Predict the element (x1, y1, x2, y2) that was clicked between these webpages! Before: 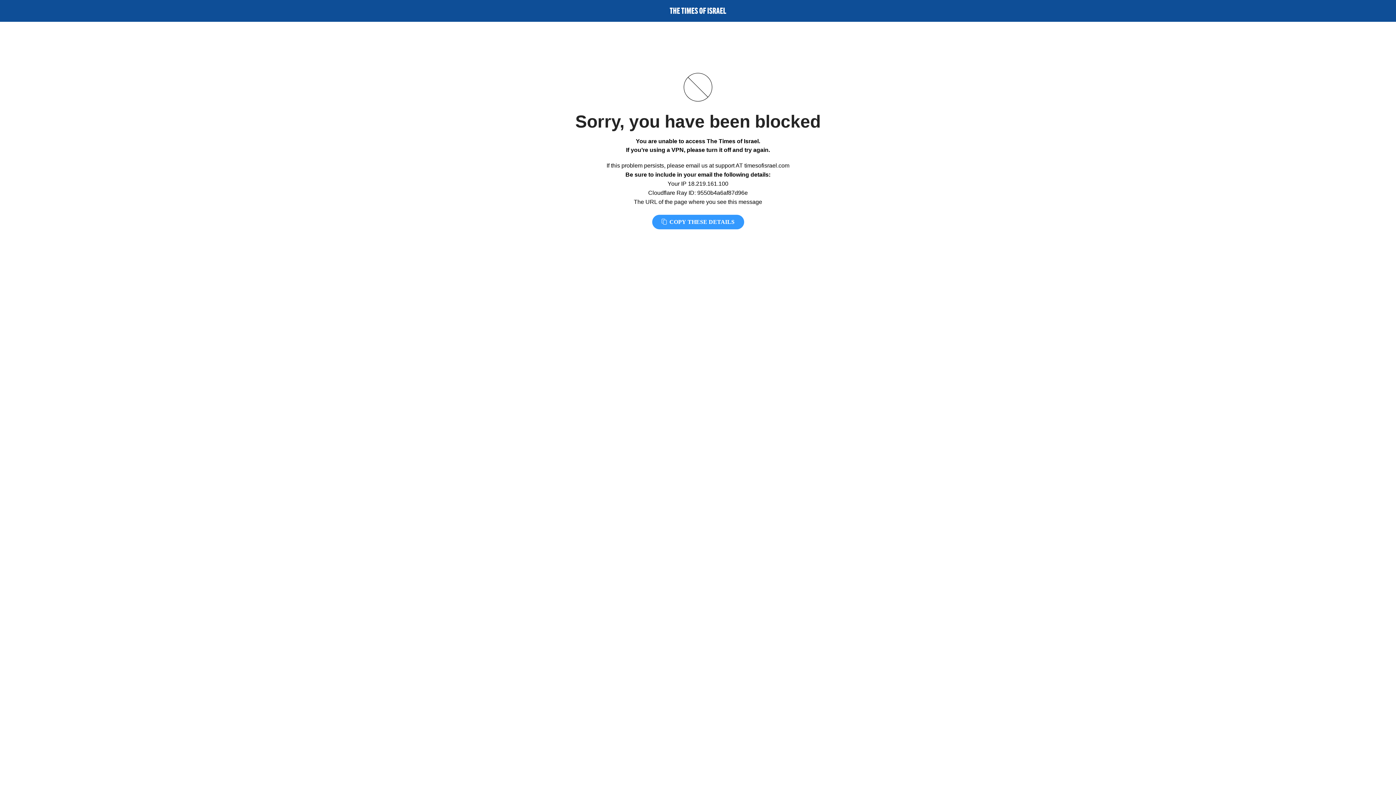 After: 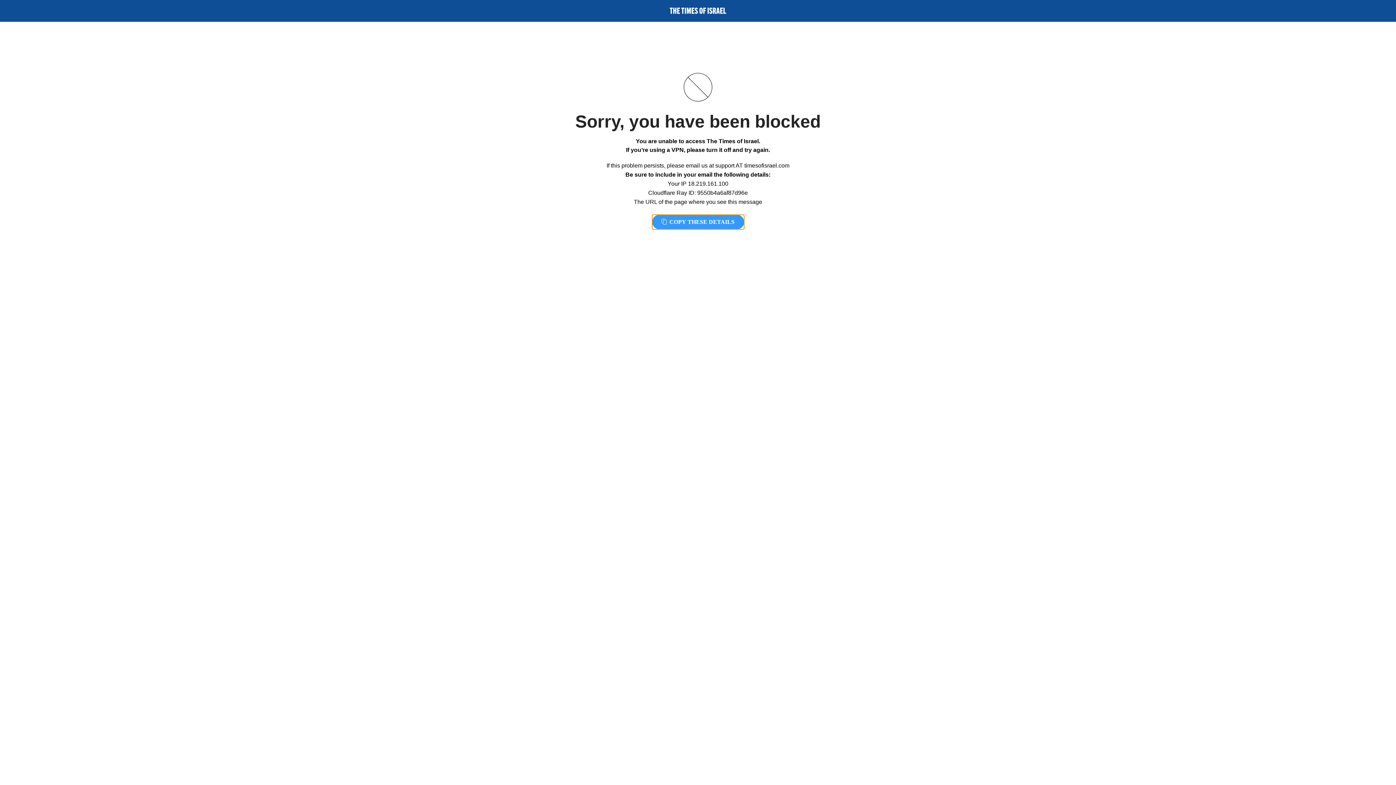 Action: bbox: (652, 214, 744, 229) label:  COPY THESE DETAILS